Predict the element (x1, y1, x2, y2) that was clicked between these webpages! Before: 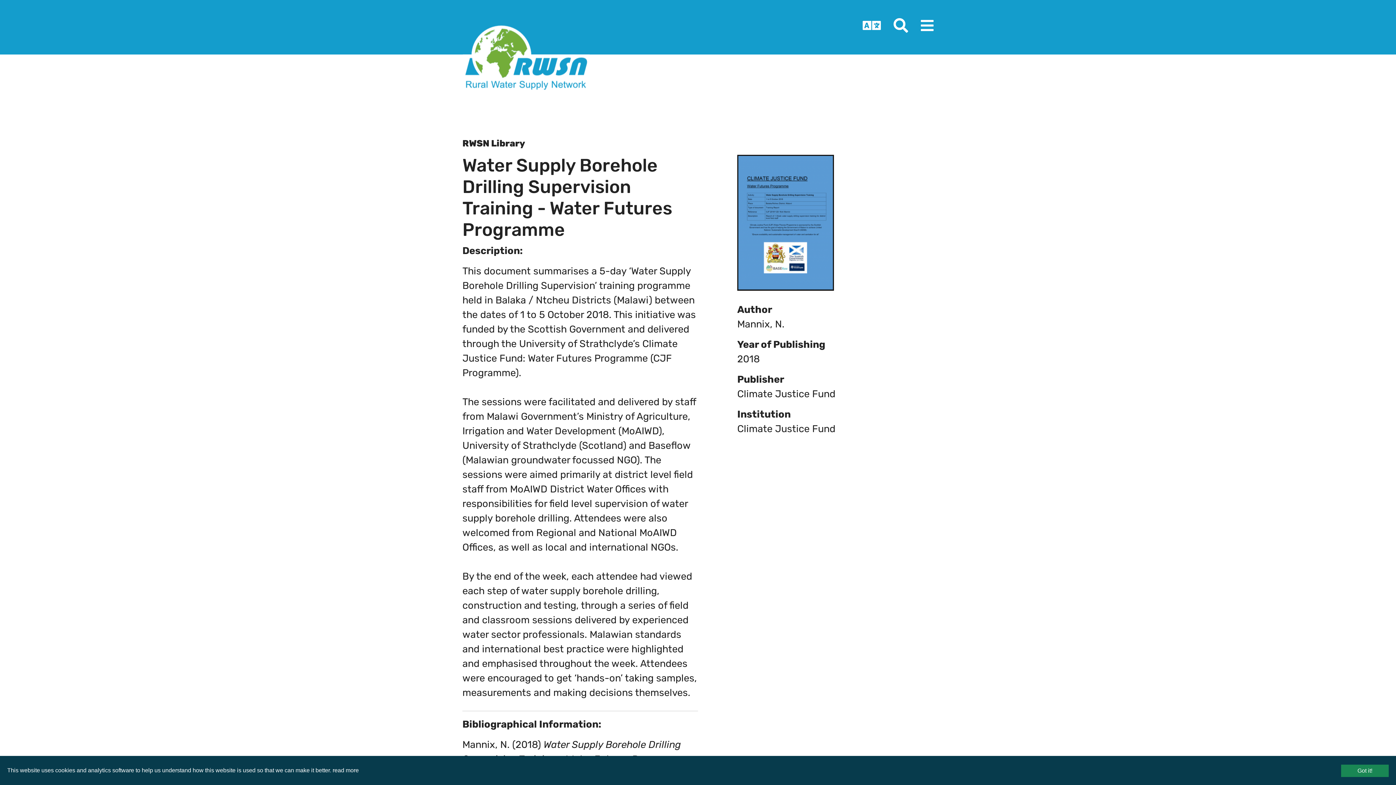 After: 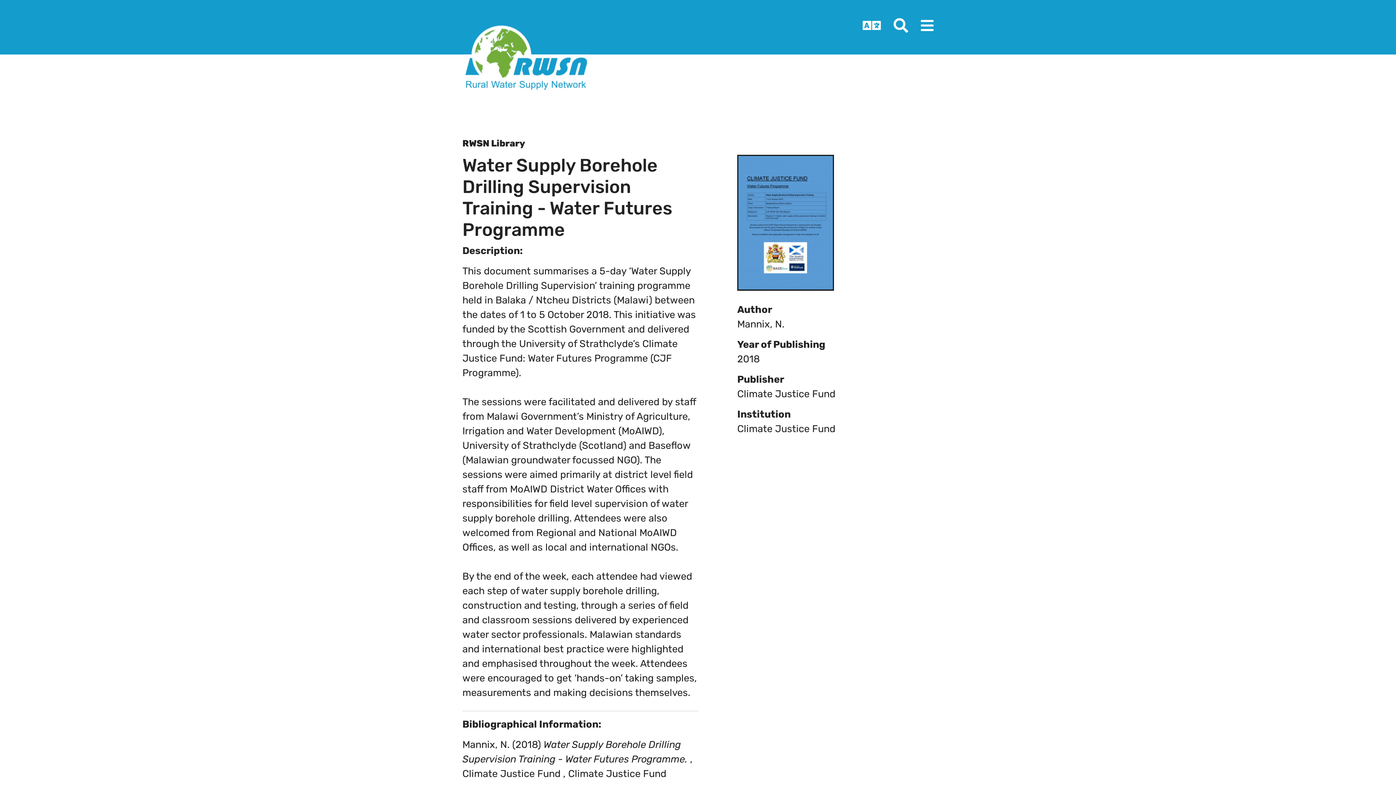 Action: label: Got it! bbox: (1341, 765, 1389, 777)